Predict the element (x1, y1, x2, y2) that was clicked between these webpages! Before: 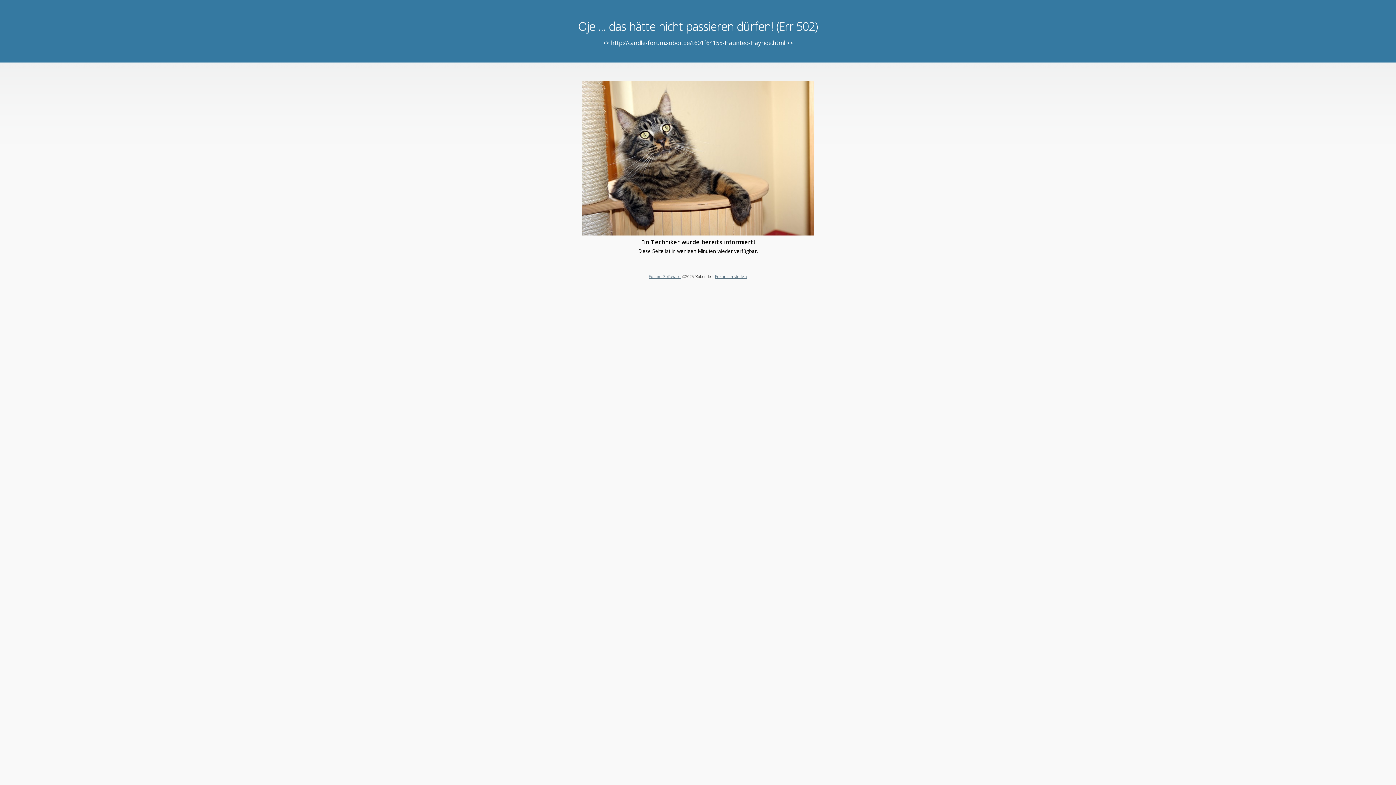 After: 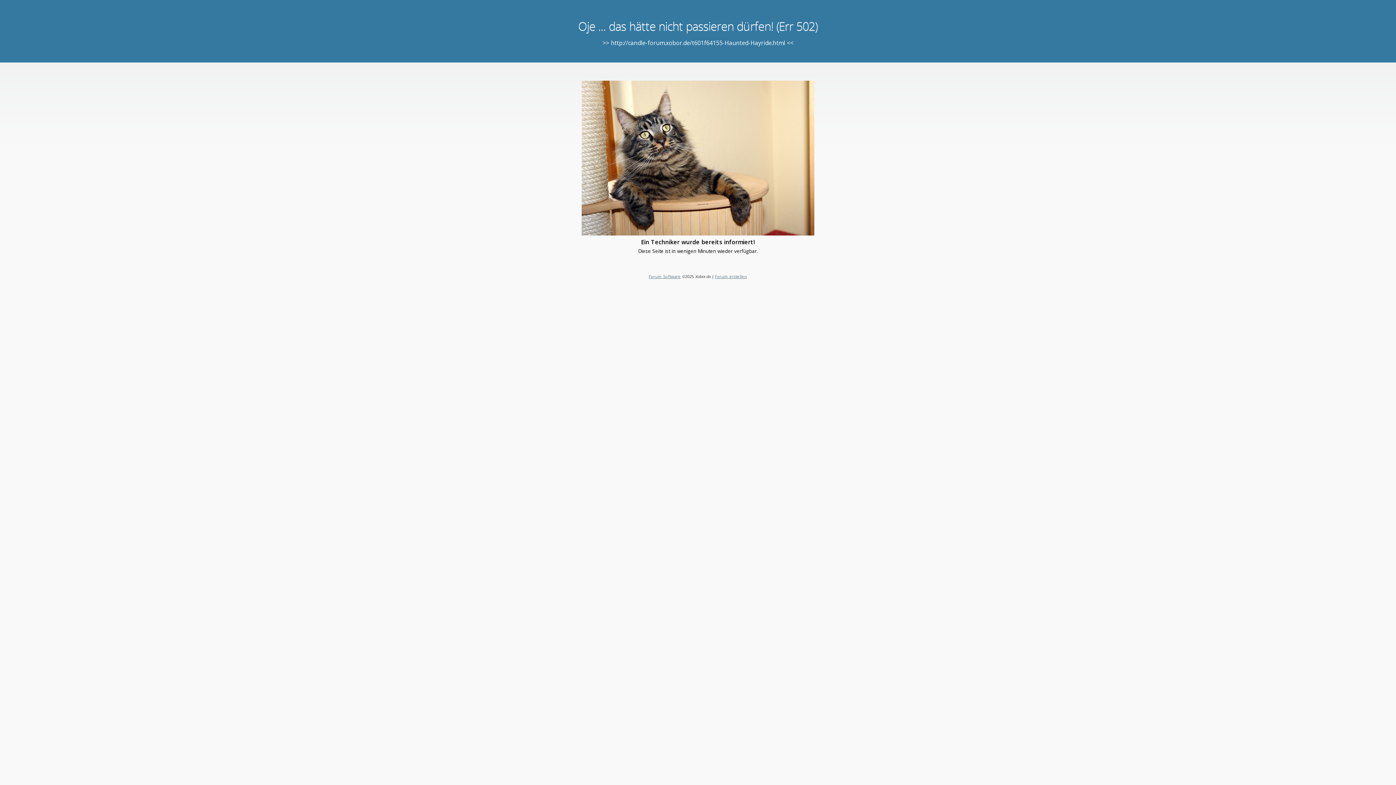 Action: label: Forum erstellen bbox: (715, 273, 747, 279)